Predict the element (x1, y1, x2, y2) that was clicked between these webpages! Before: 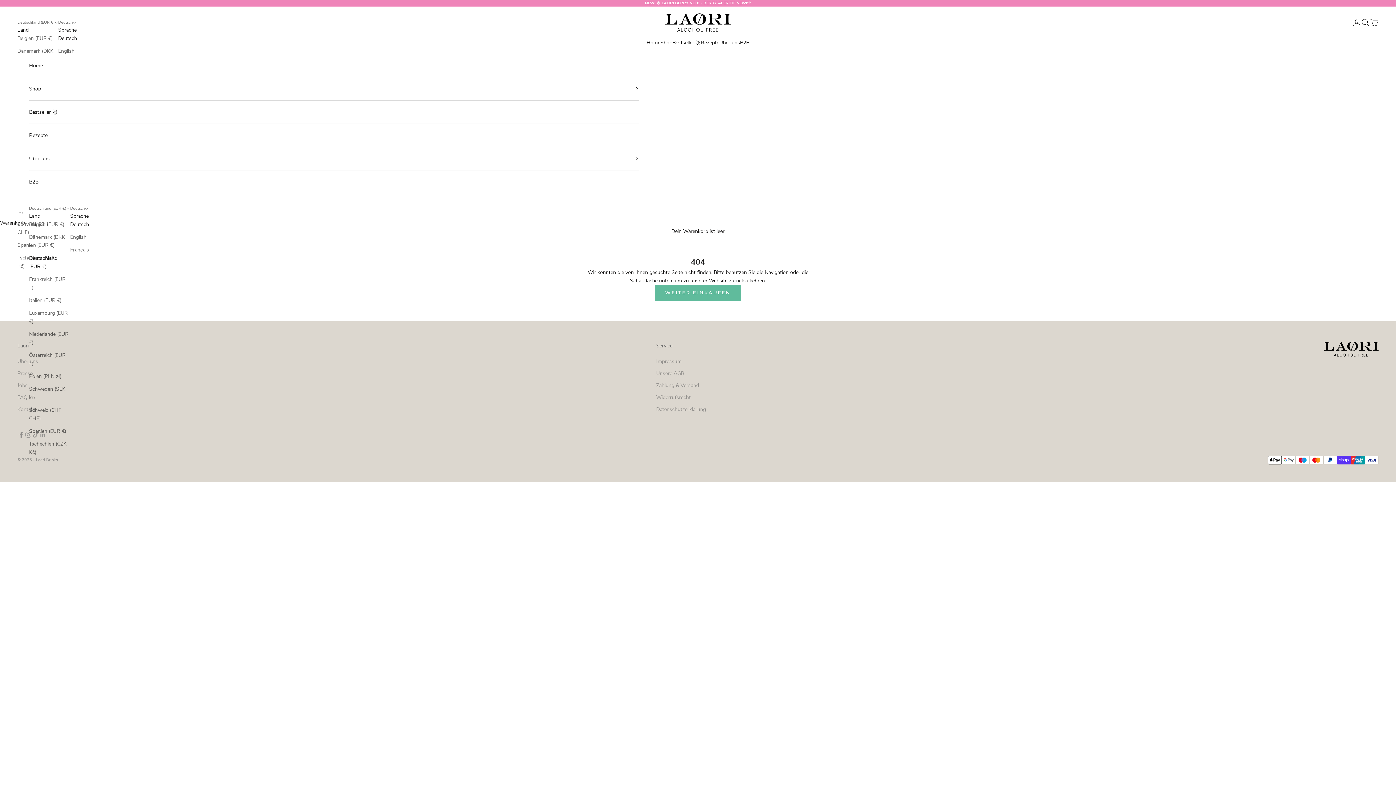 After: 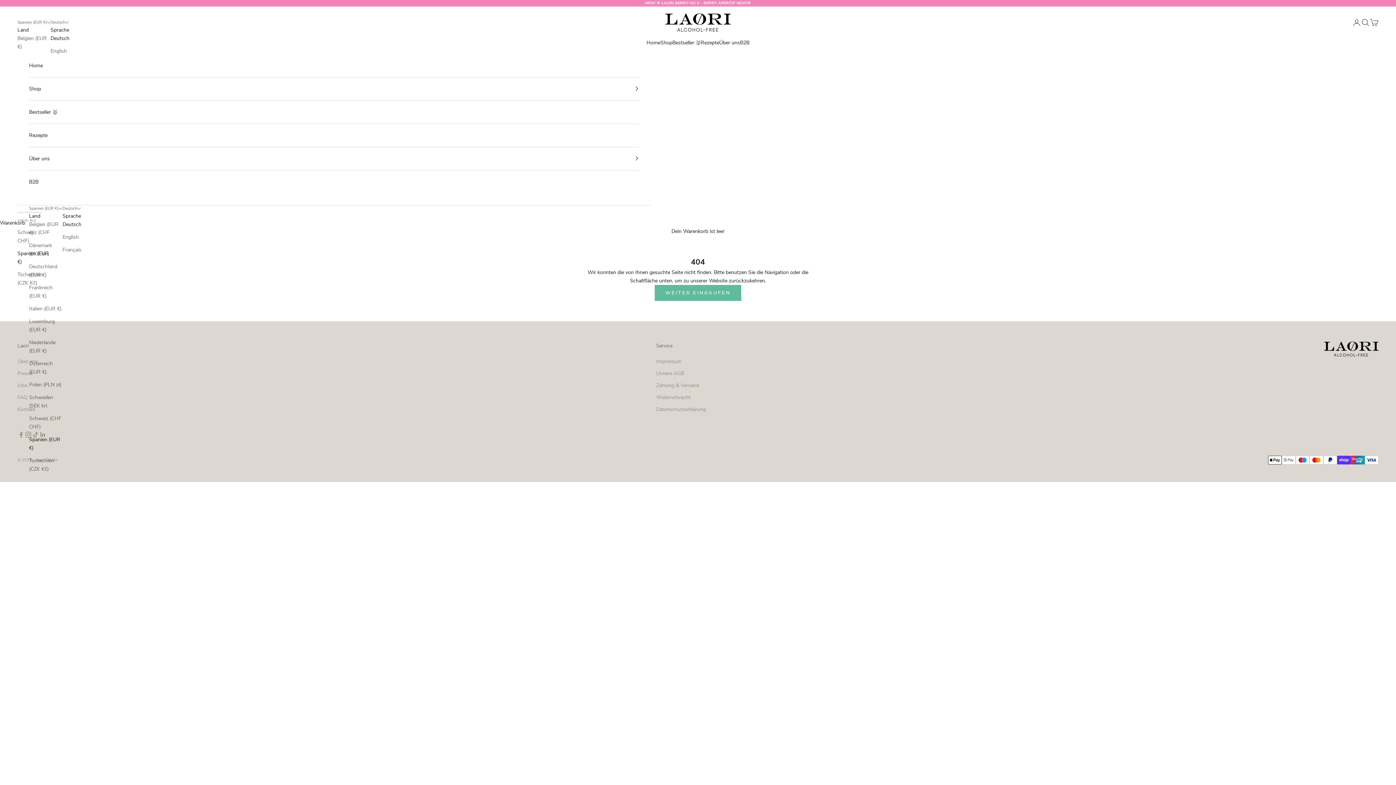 Action: label: Spanien (EUR €) bbox: (29, 427, 69, 435)